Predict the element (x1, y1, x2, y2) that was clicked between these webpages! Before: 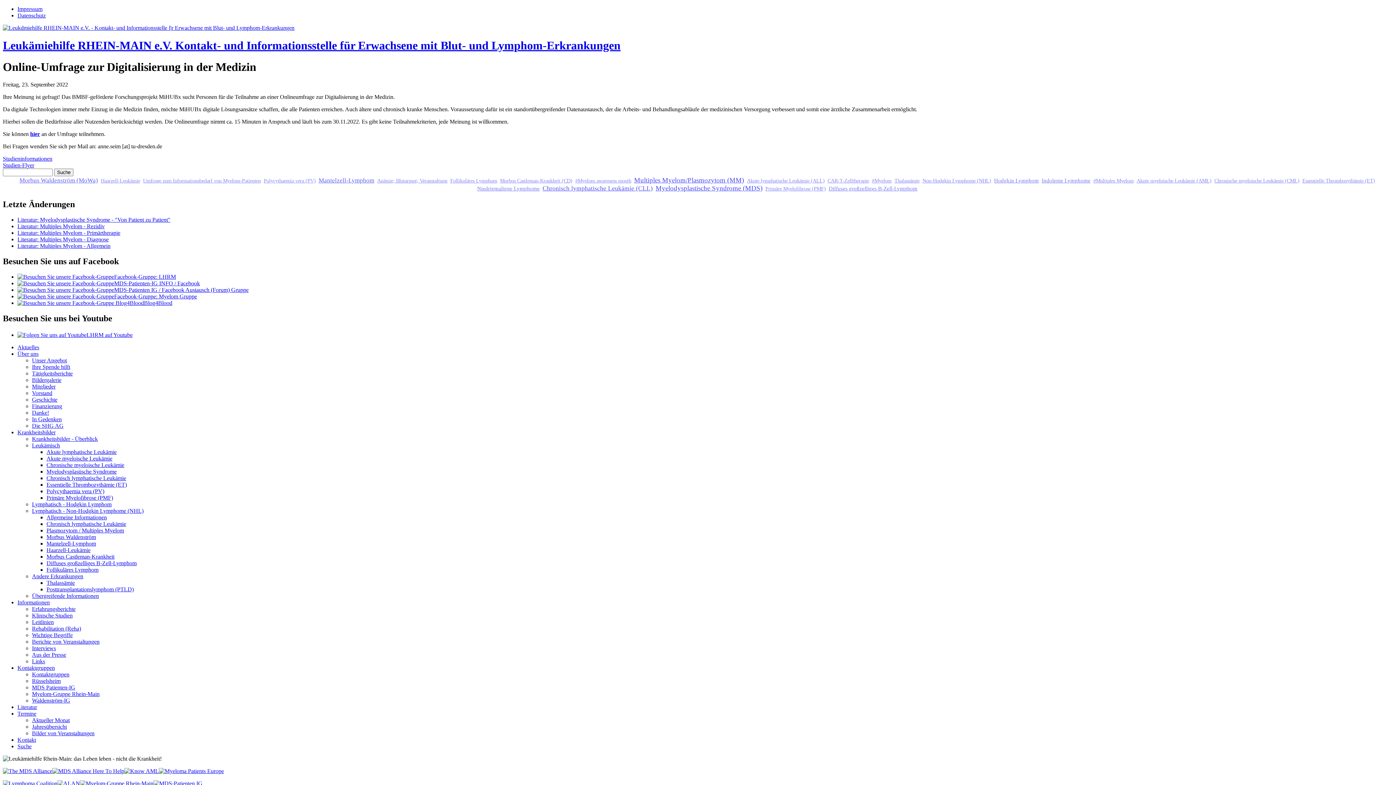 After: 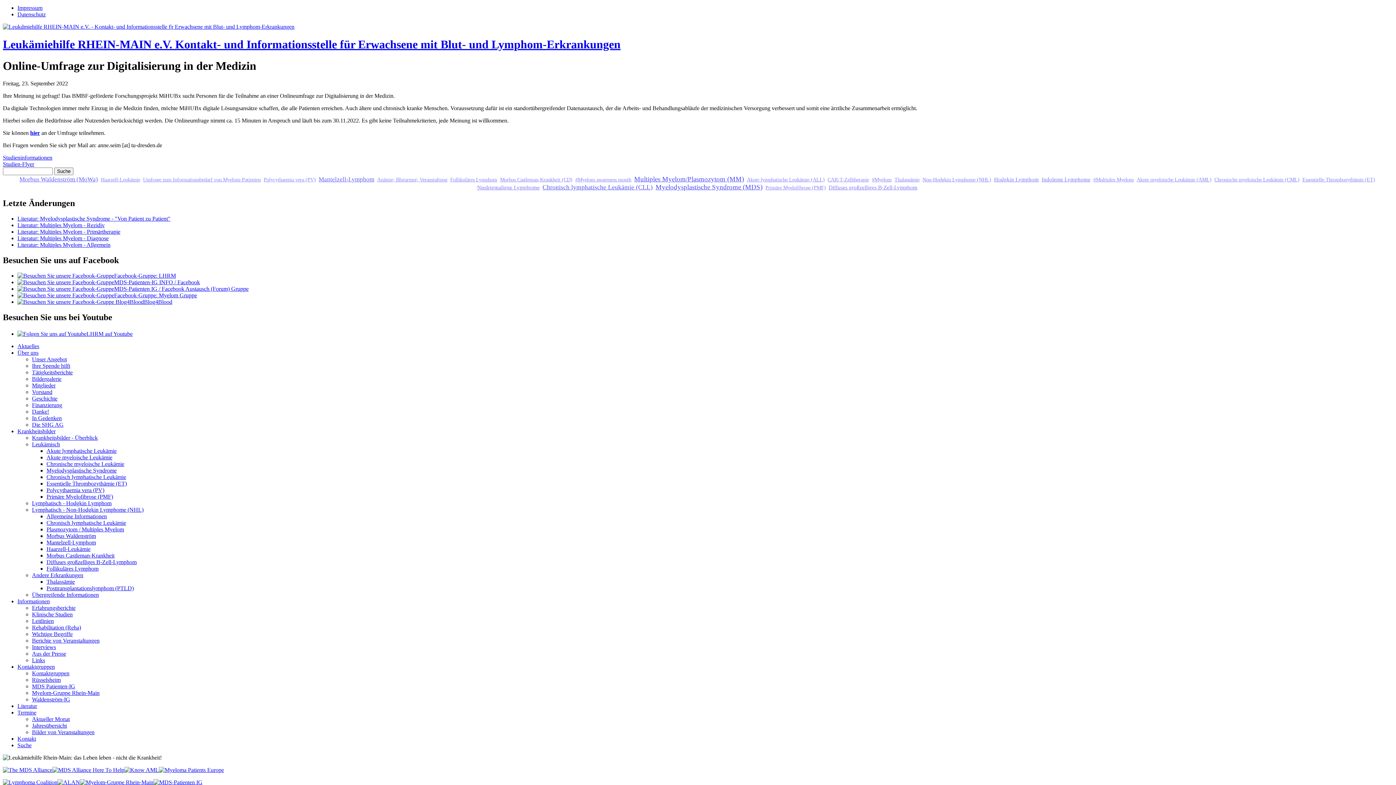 Action: bbox: (57, 780, 80, 786)